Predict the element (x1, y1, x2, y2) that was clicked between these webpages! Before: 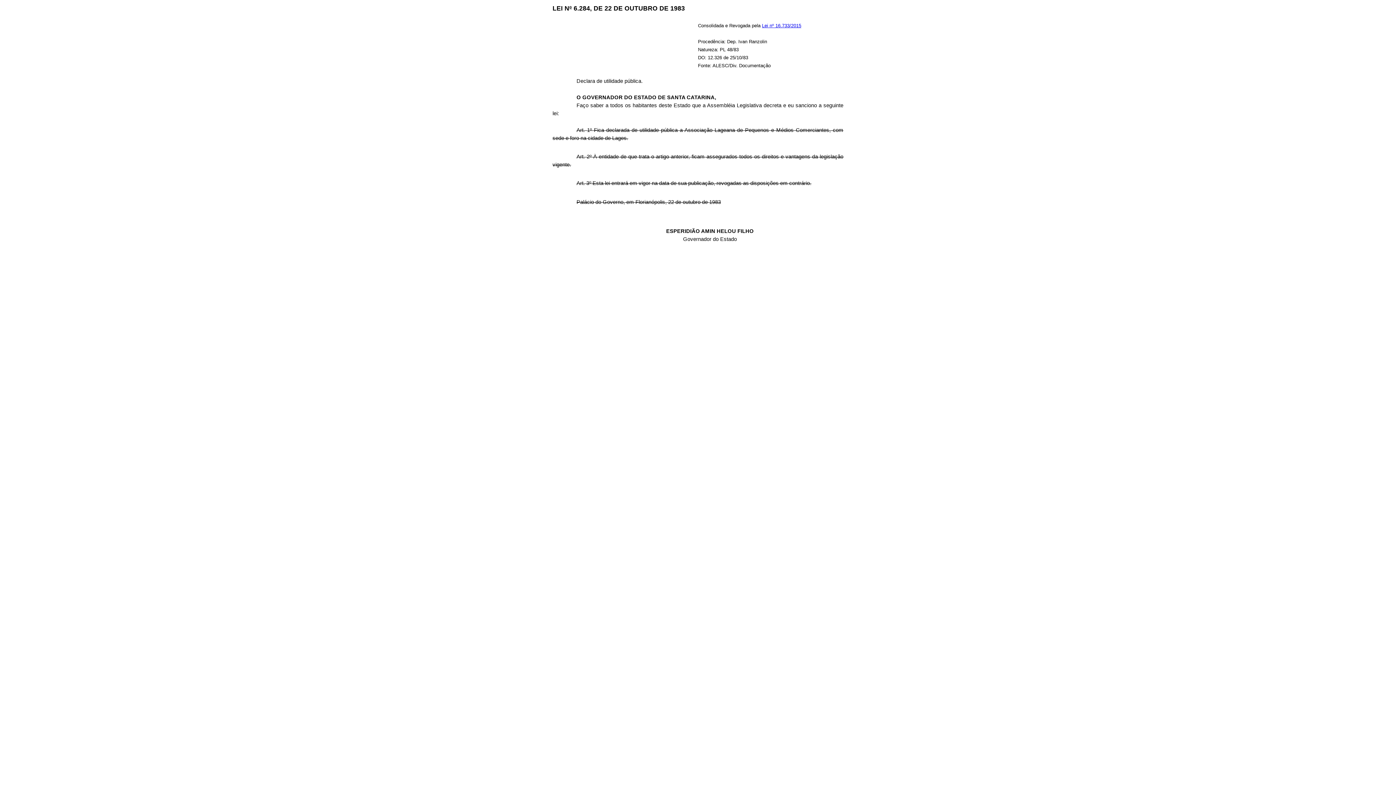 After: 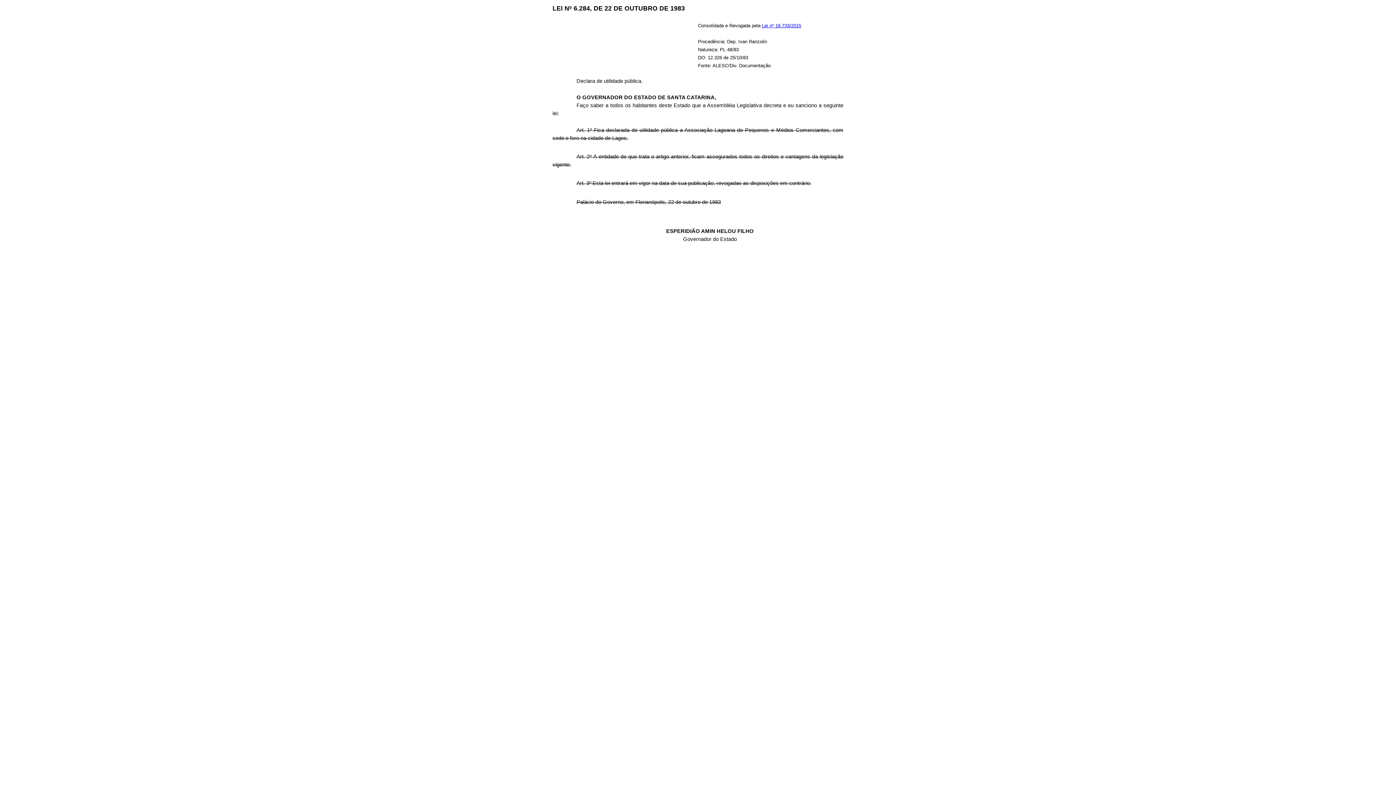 Action: label: Lei nº 16.733/2015 bbox: (762, 22, 801, 28)